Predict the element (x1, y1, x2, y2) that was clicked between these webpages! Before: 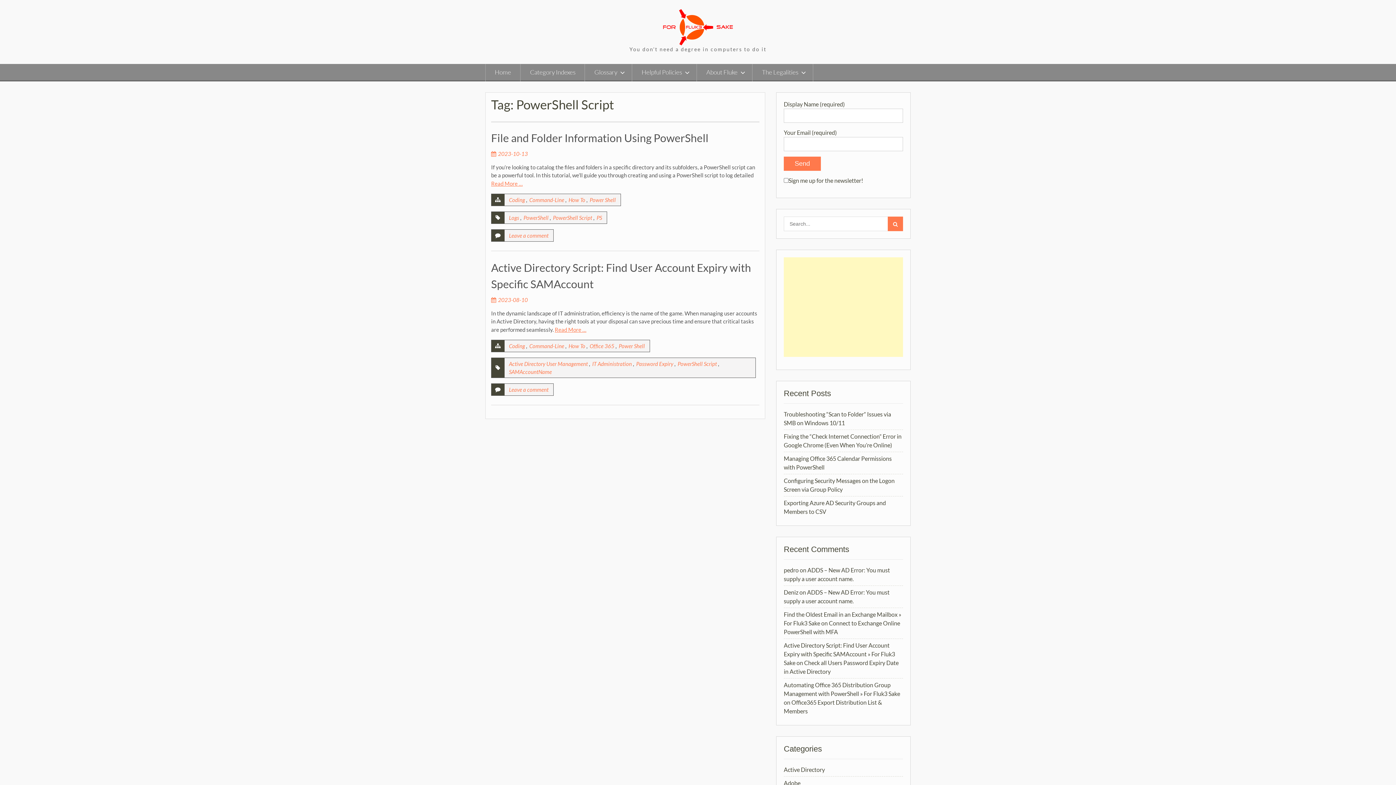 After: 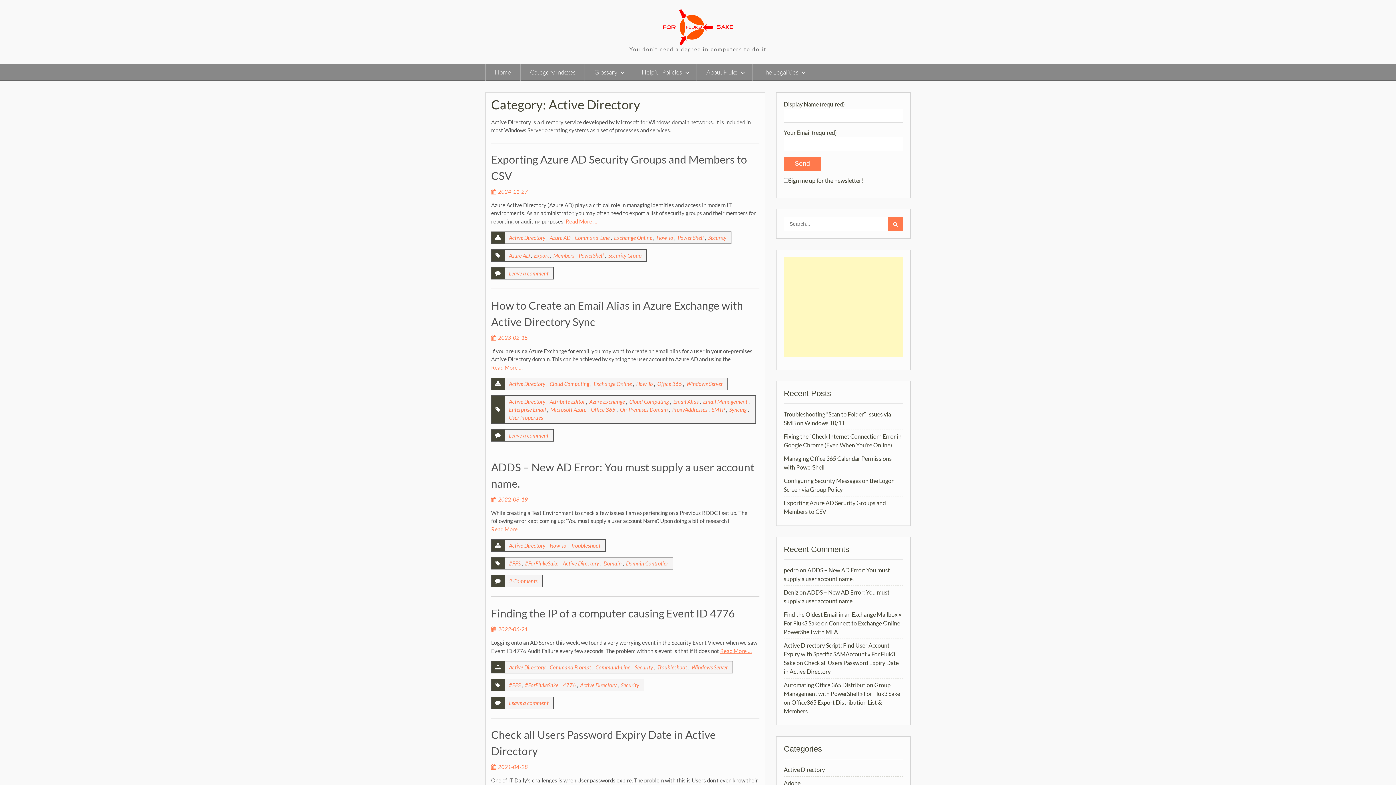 Action: bbox: (784, 766, 825, 773) label: Active Directory